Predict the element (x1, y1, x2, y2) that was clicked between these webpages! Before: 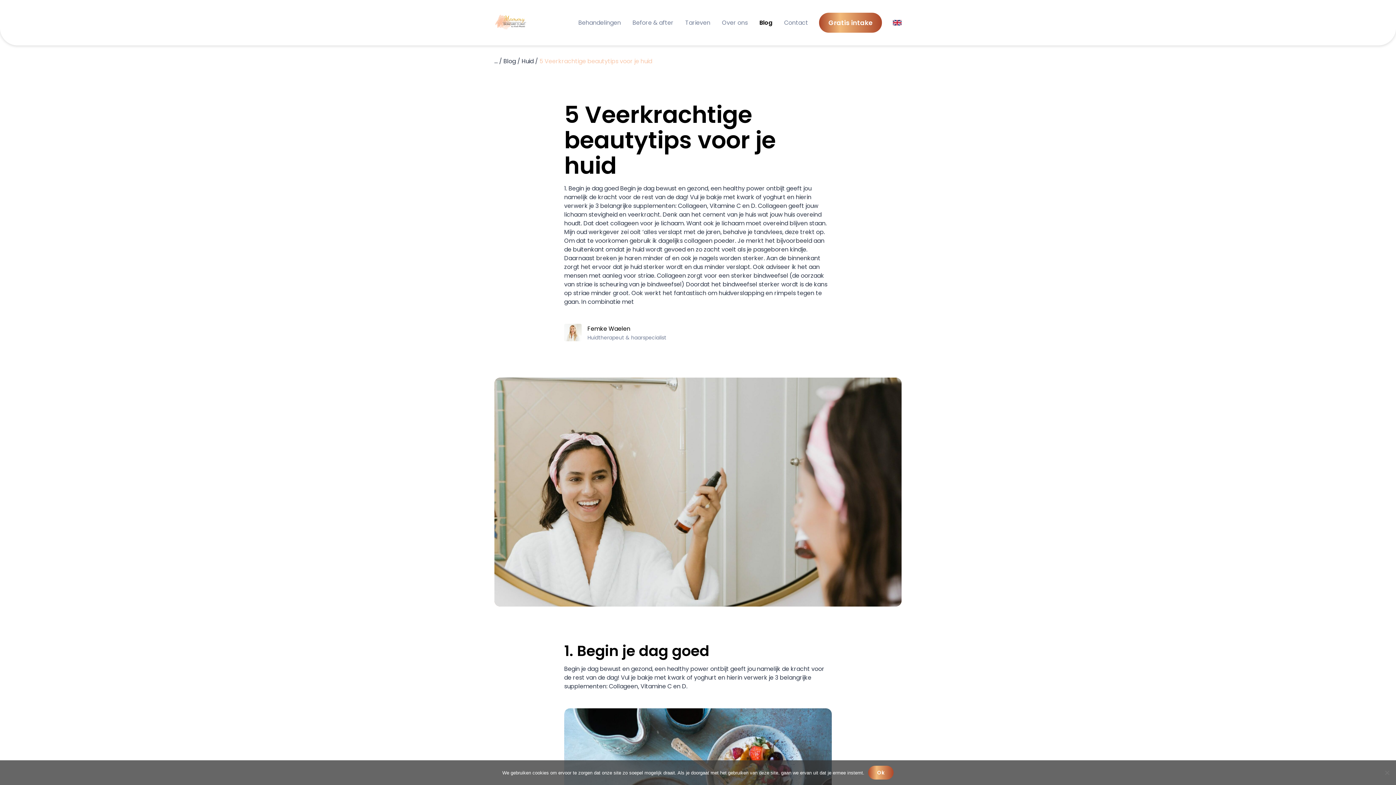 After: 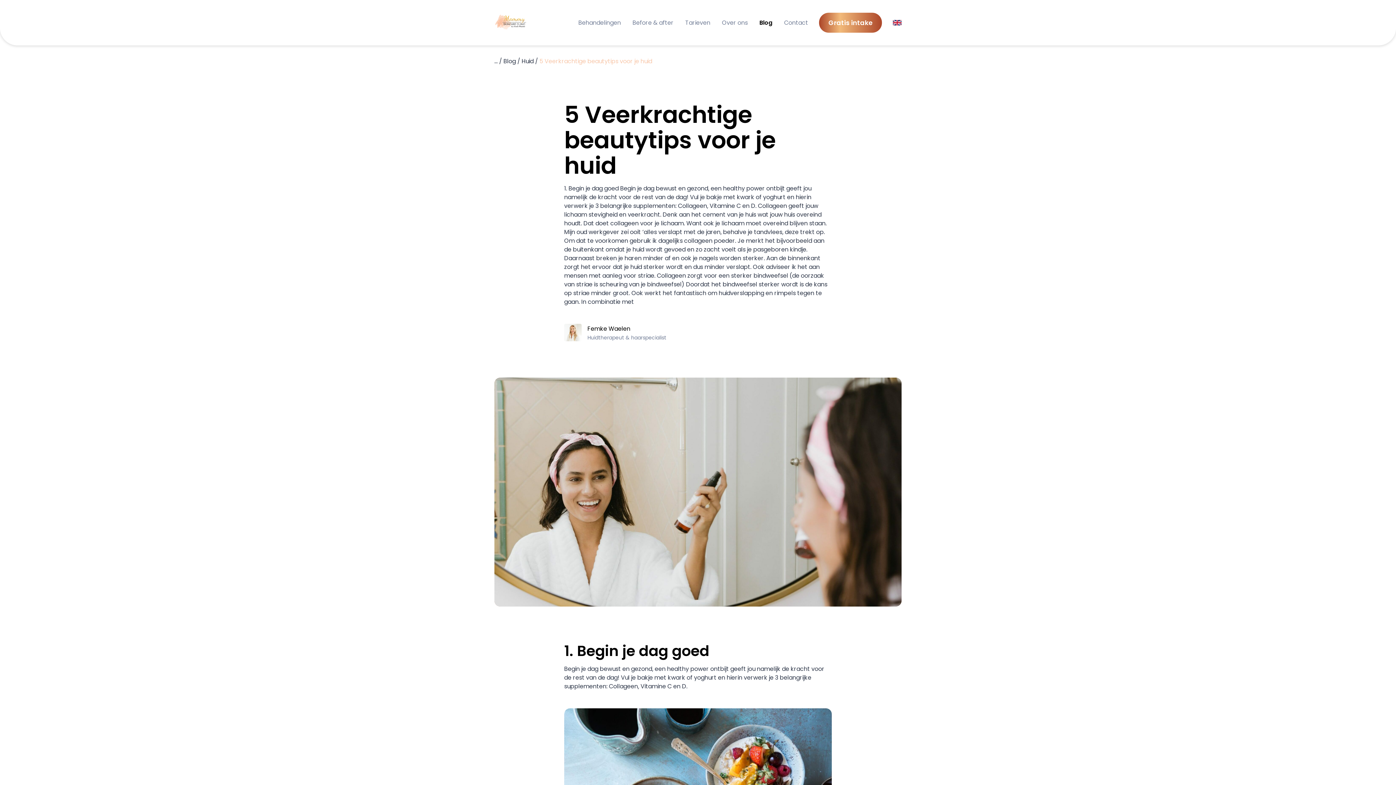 Action: label: Ok bbox: (868, 766, 893, 780)